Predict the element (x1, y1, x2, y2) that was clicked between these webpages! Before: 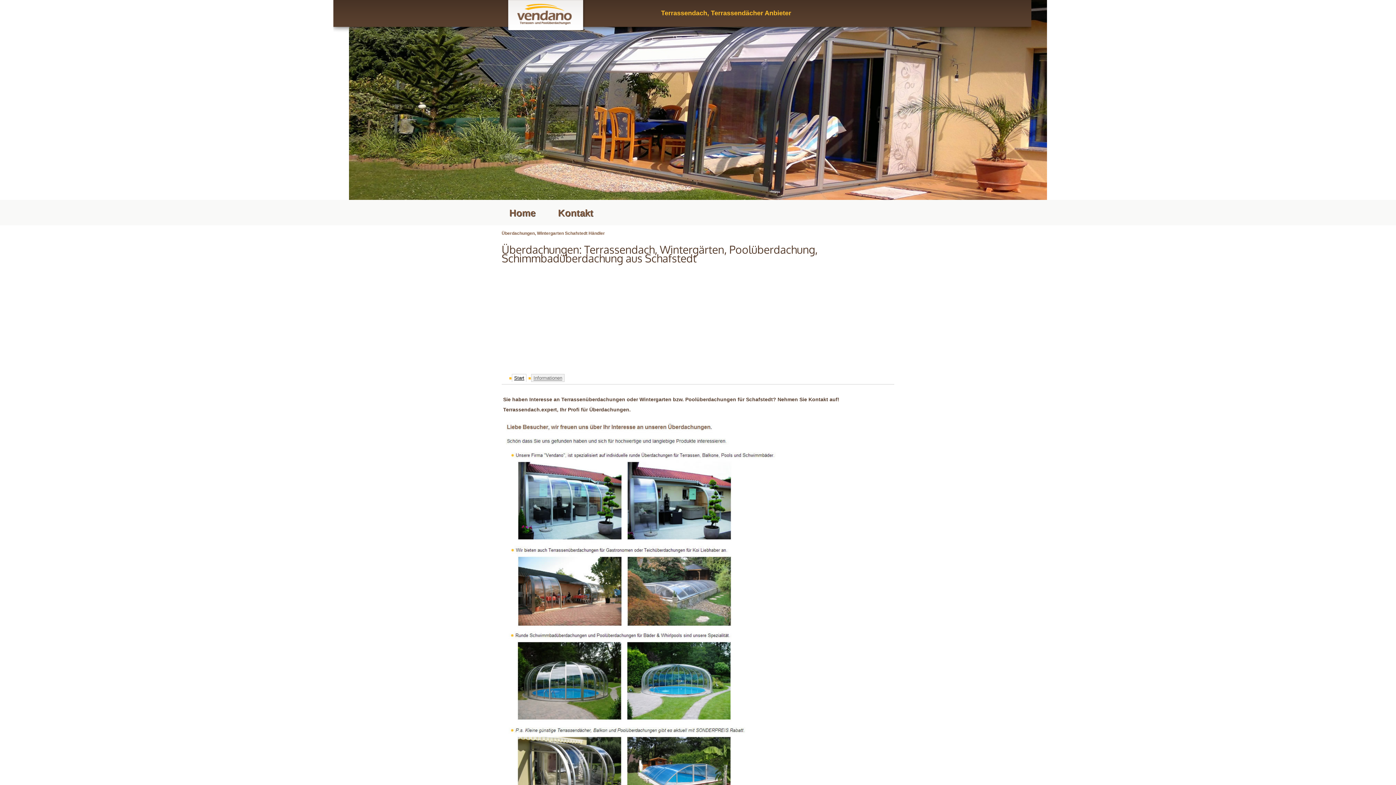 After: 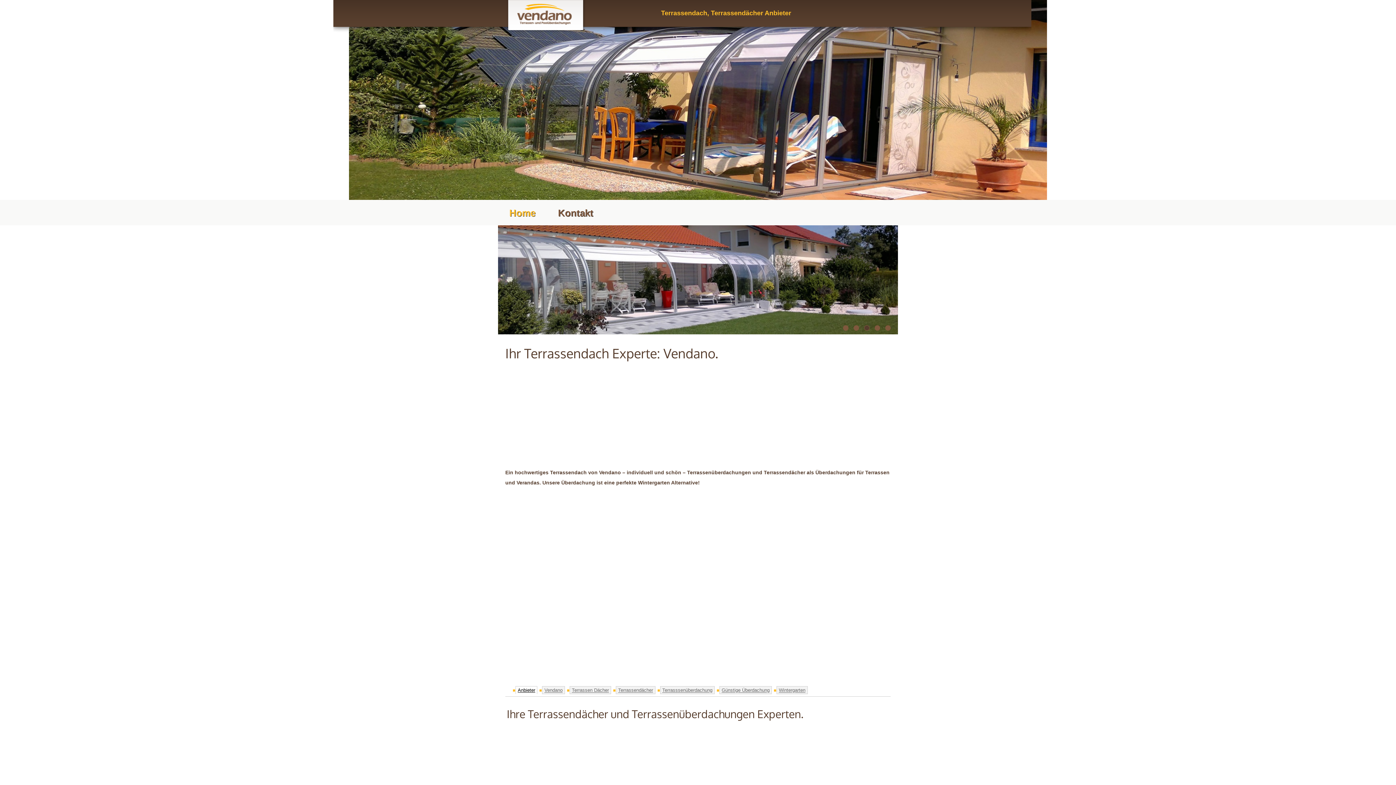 Action: bbox: (498, 200, 546, 225) label: Home